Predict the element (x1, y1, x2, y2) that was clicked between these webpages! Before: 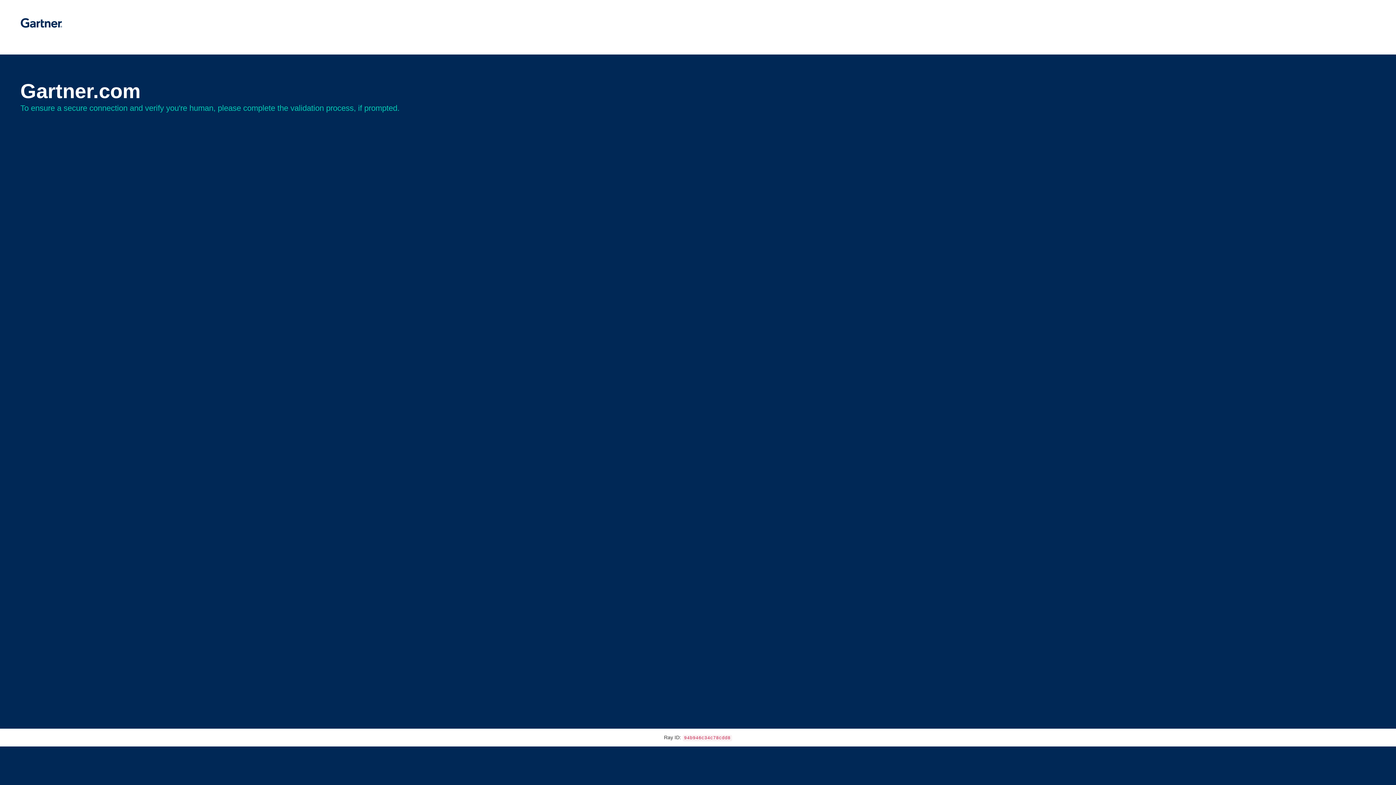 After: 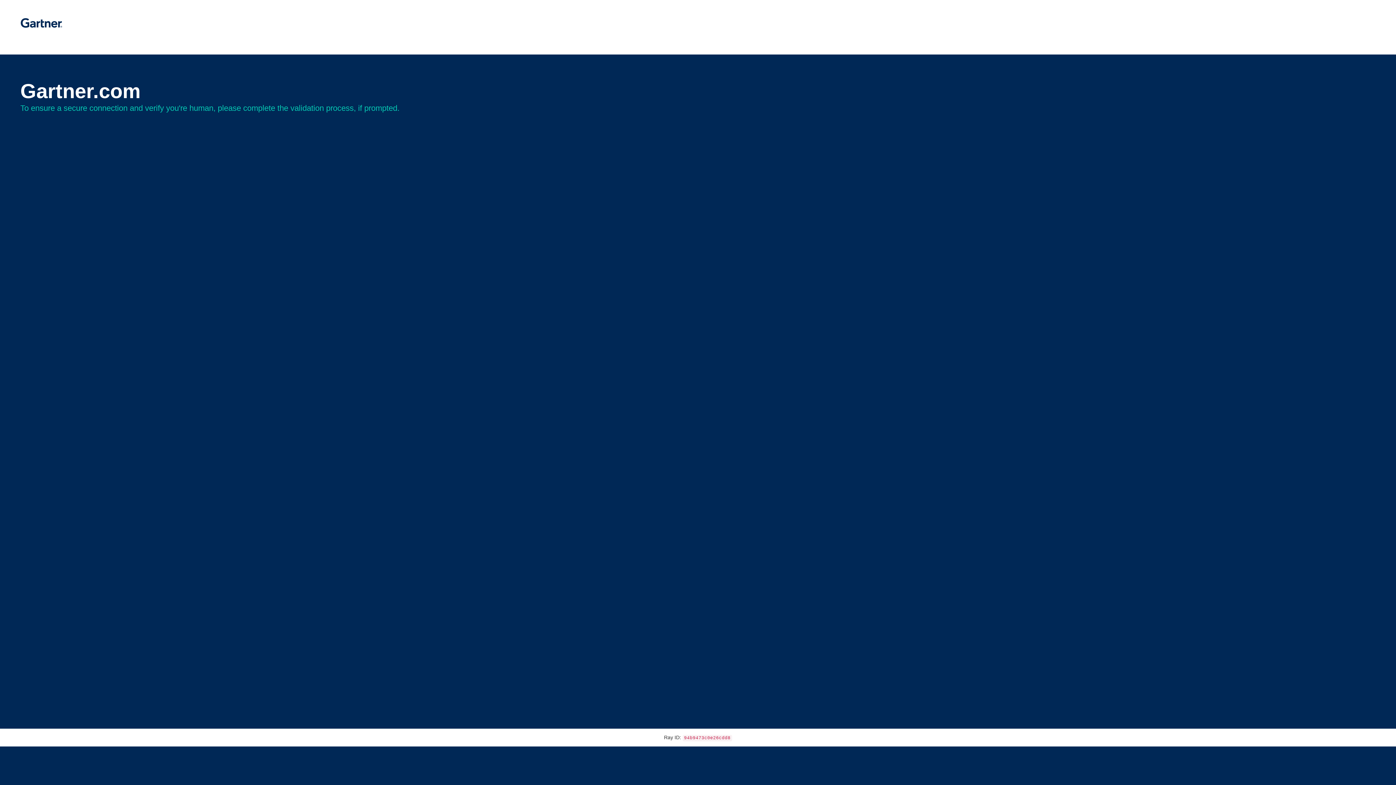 Action: bbox: (20, 30, 62, 35)